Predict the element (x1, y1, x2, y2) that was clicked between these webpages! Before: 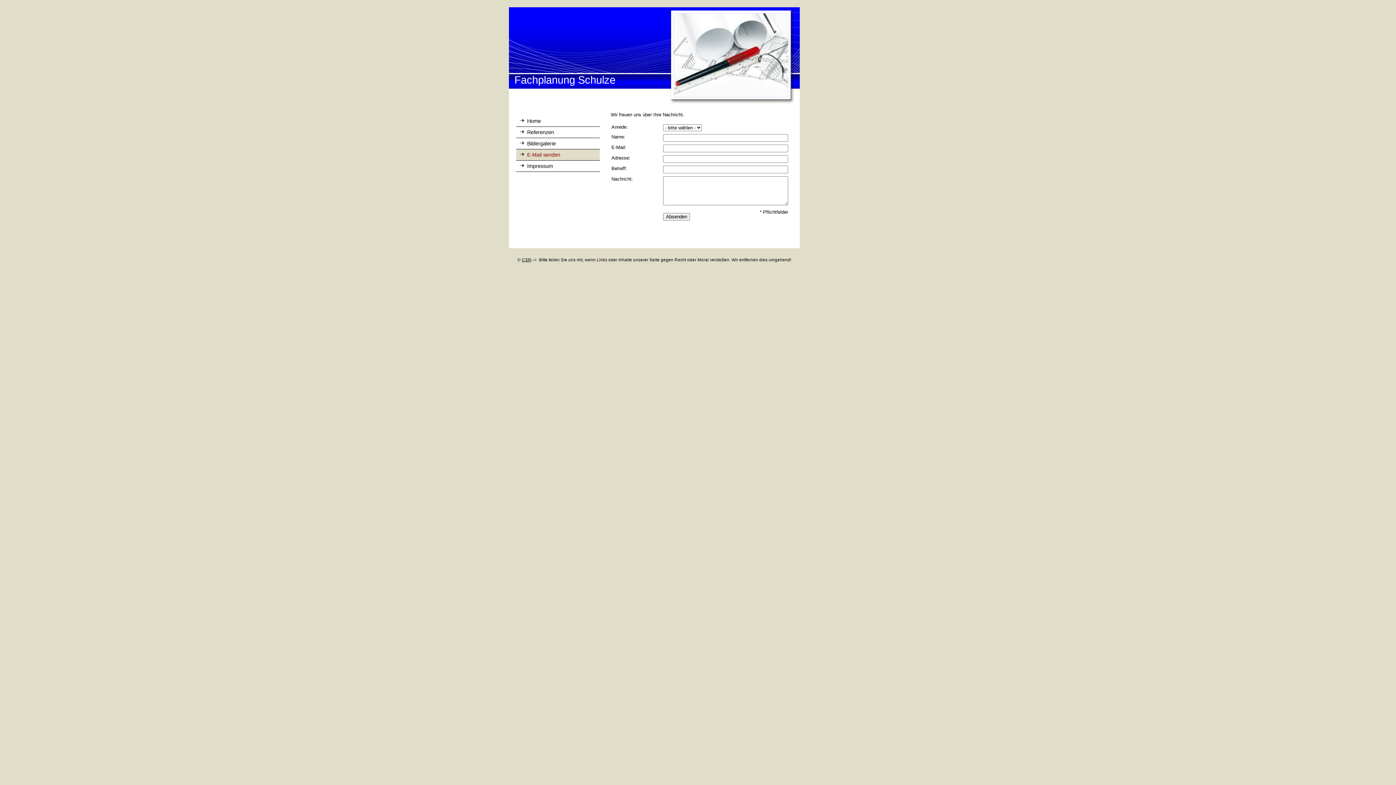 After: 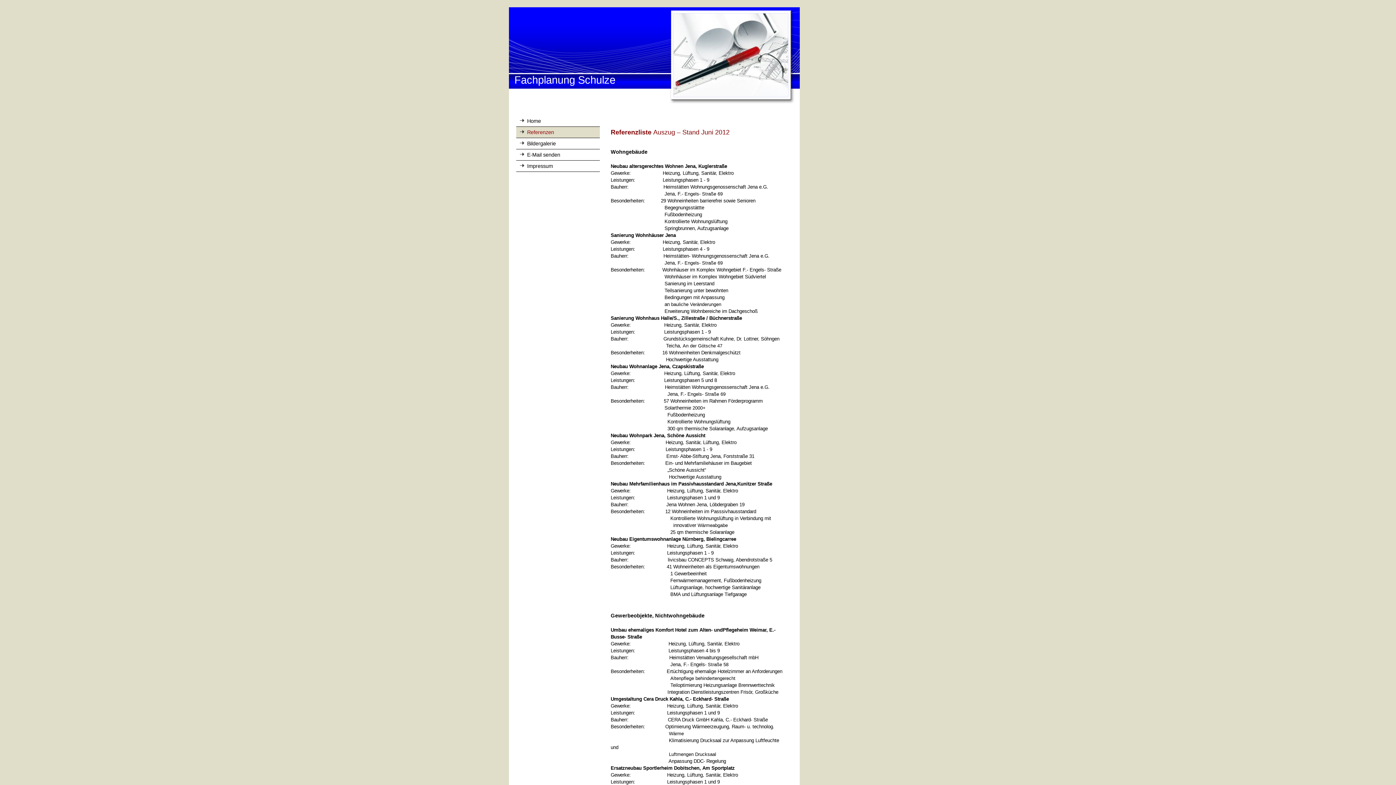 Action: label: Referenzen bbox: (516, 126, 600, 138)